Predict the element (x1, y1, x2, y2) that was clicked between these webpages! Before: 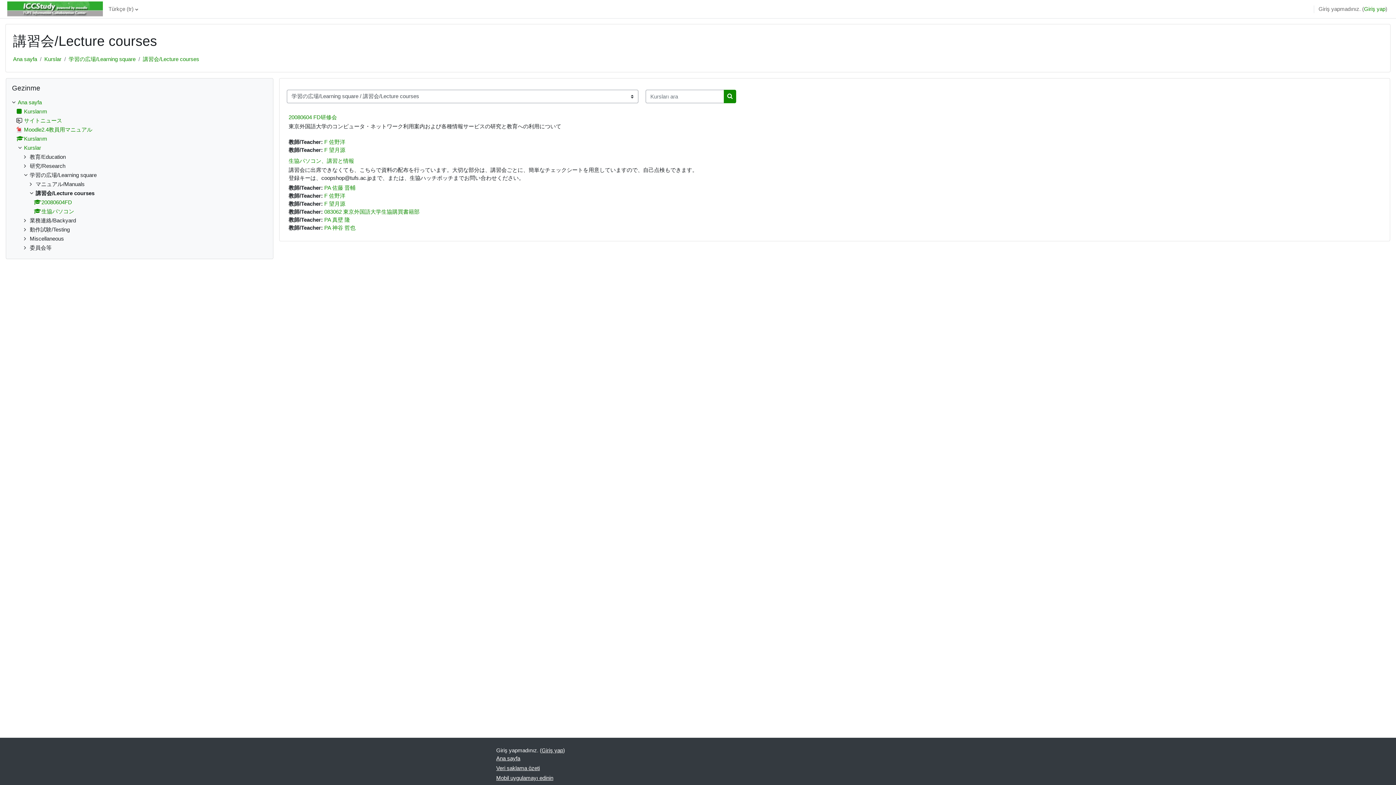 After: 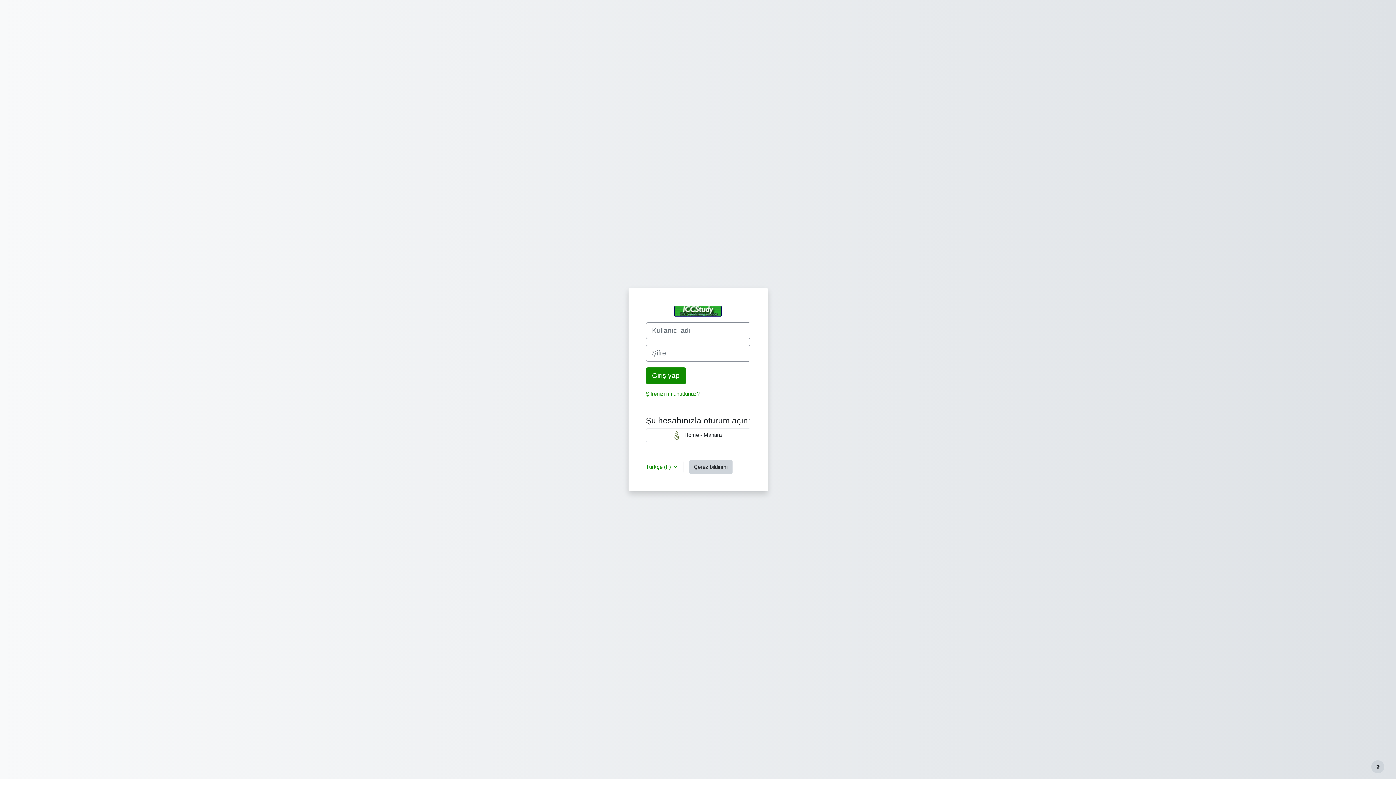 Action: bbox: (324, 184, 355, 190) label: PA 佐藤 晋輔